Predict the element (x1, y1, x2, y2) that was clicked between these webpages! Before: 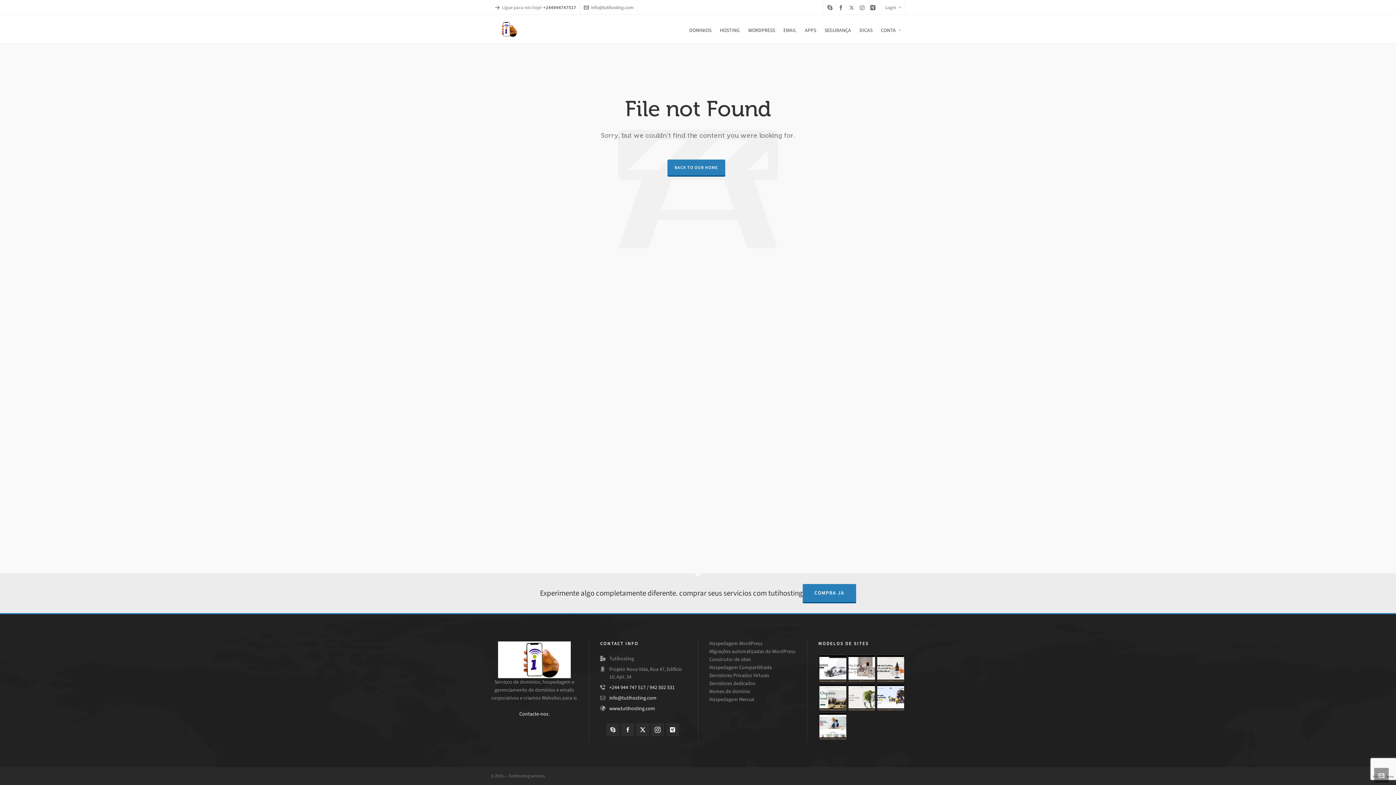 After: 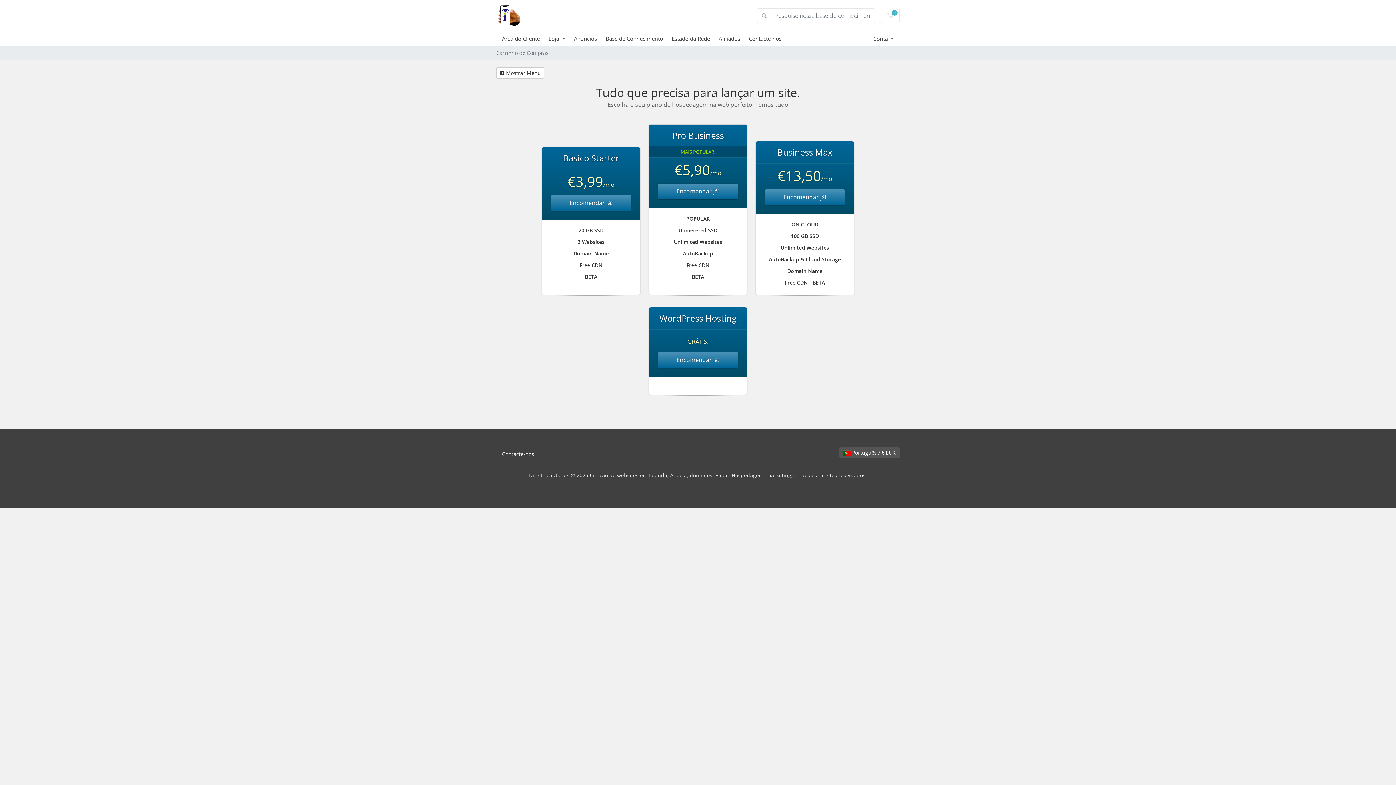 Action: bbox: (744, 14, 779, 44) label: WORDPRESS